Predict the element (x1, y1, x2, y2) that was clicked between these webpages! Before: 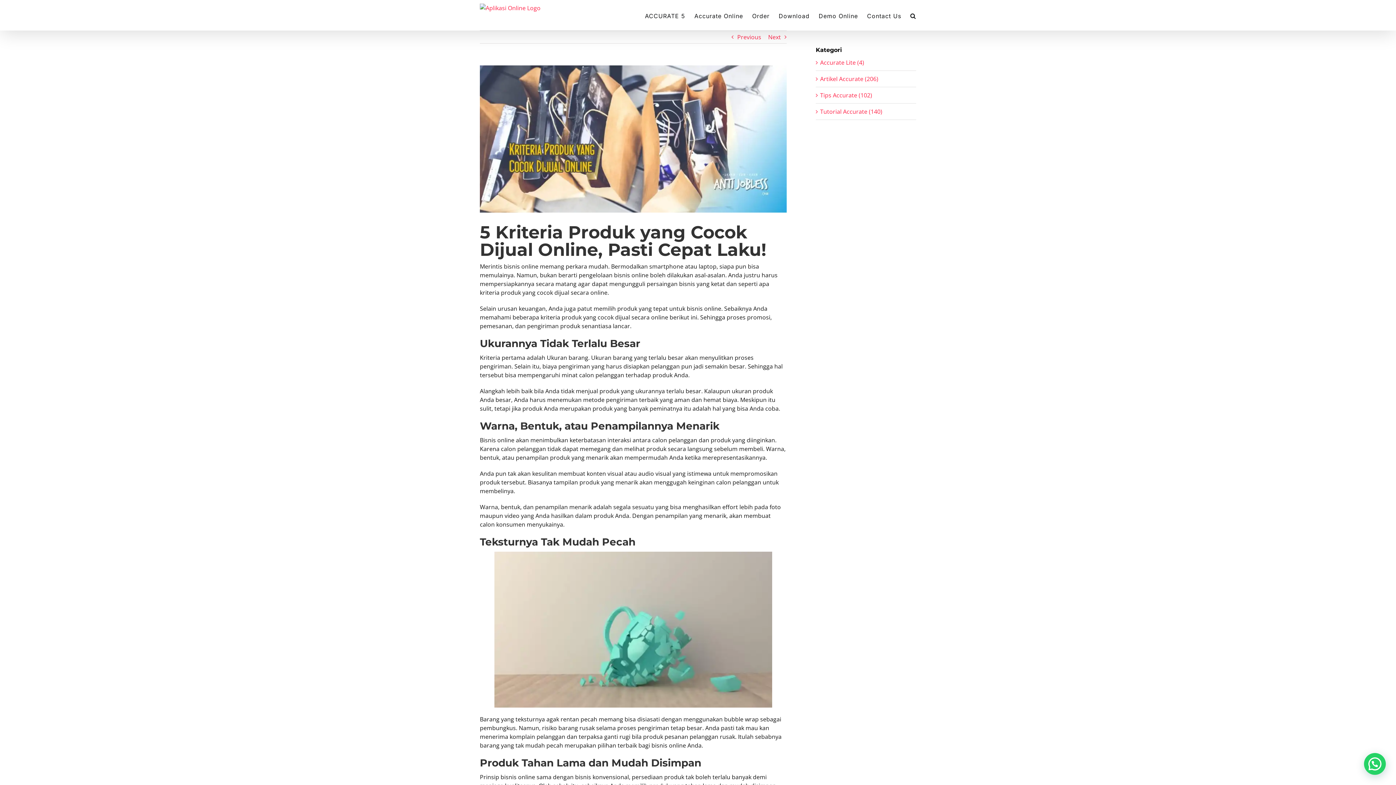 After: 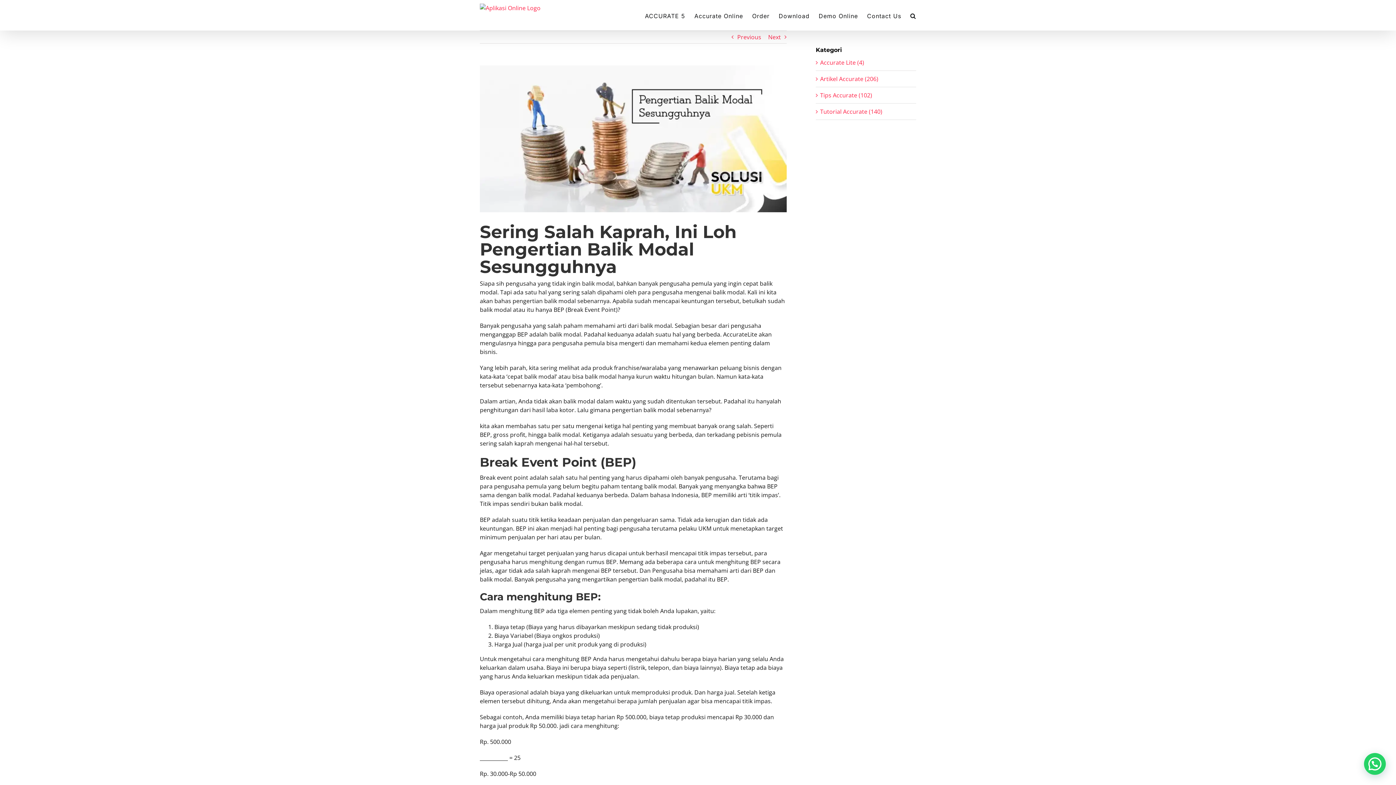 Action: bbox: (768, 30, 781, 43) label: Next